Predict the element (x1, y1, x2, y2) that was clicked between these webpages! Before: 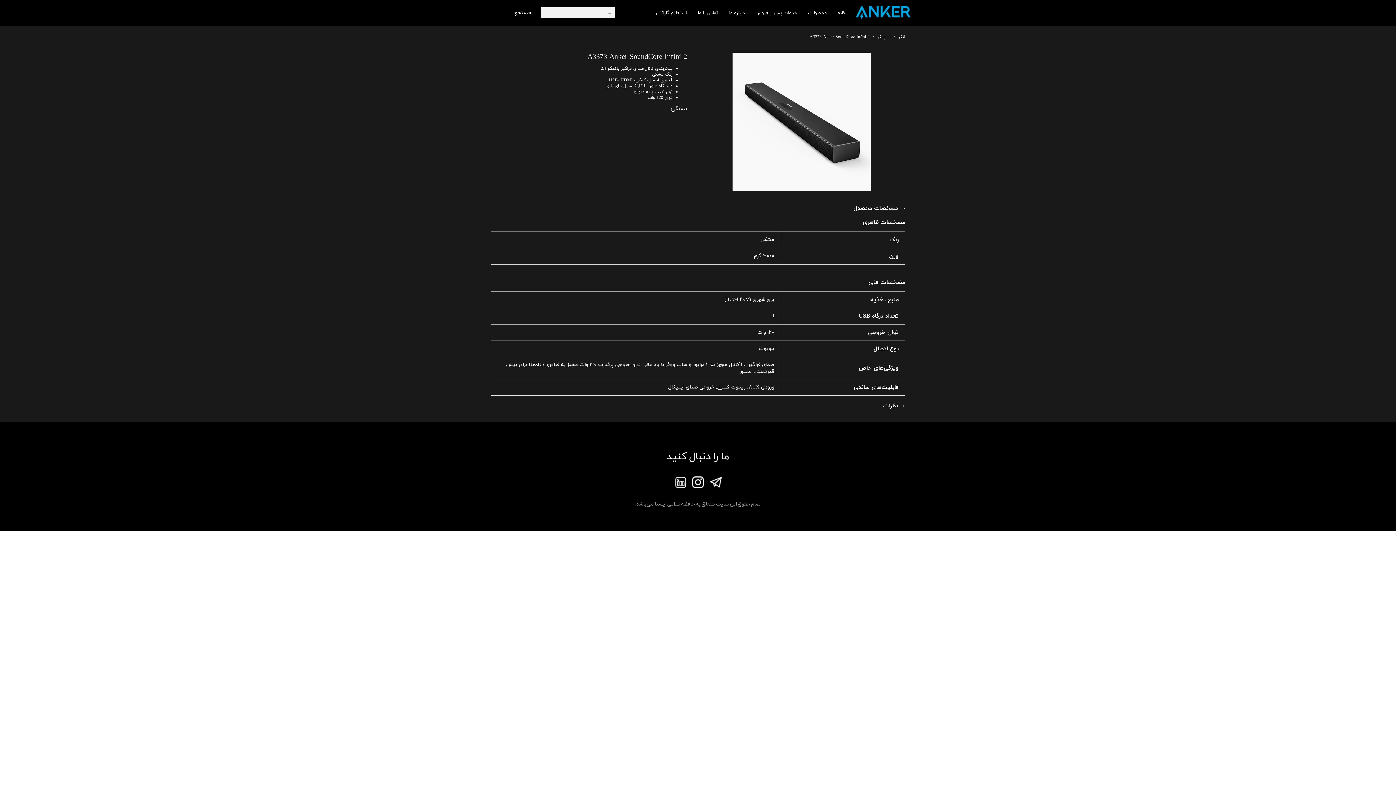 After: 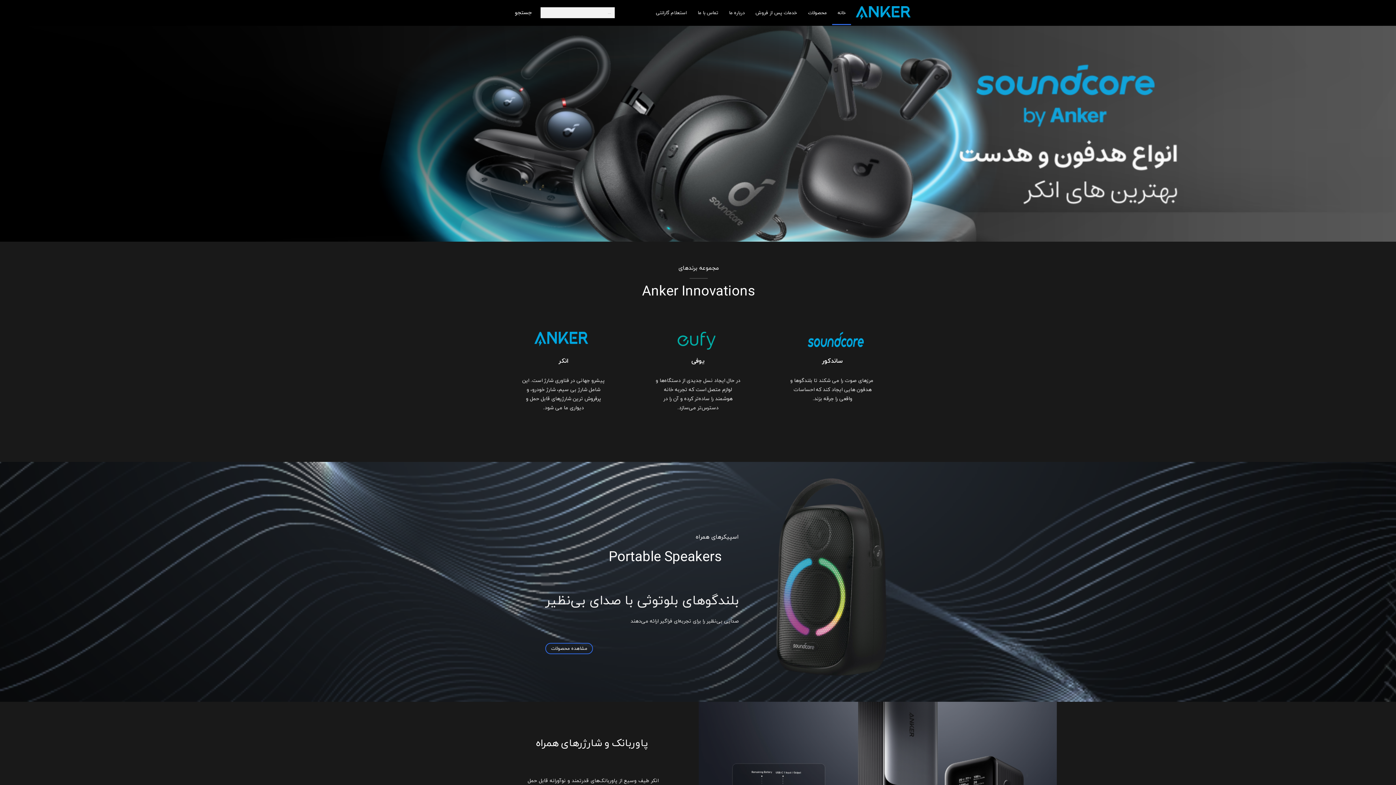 Action: bbox: (832, 0, 851, 25) label: خانه